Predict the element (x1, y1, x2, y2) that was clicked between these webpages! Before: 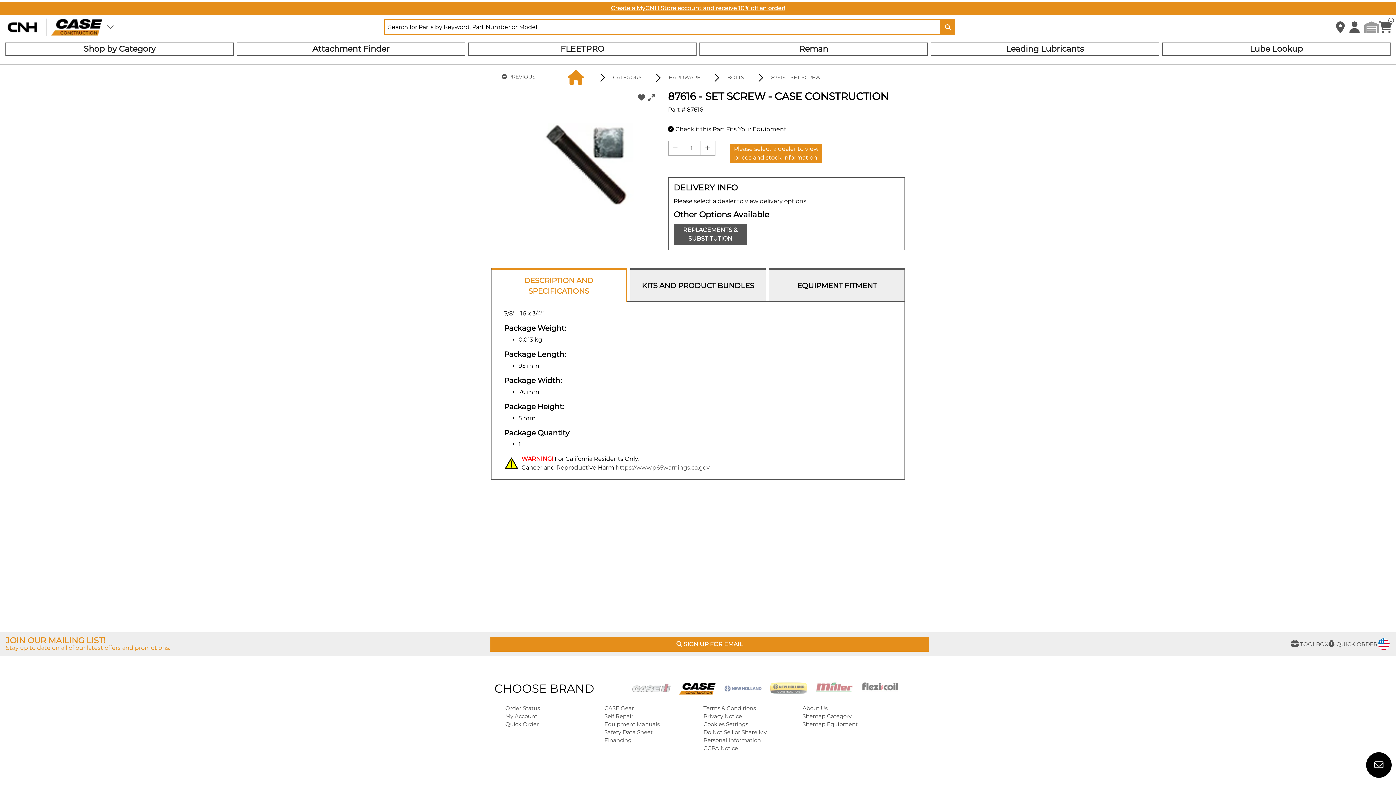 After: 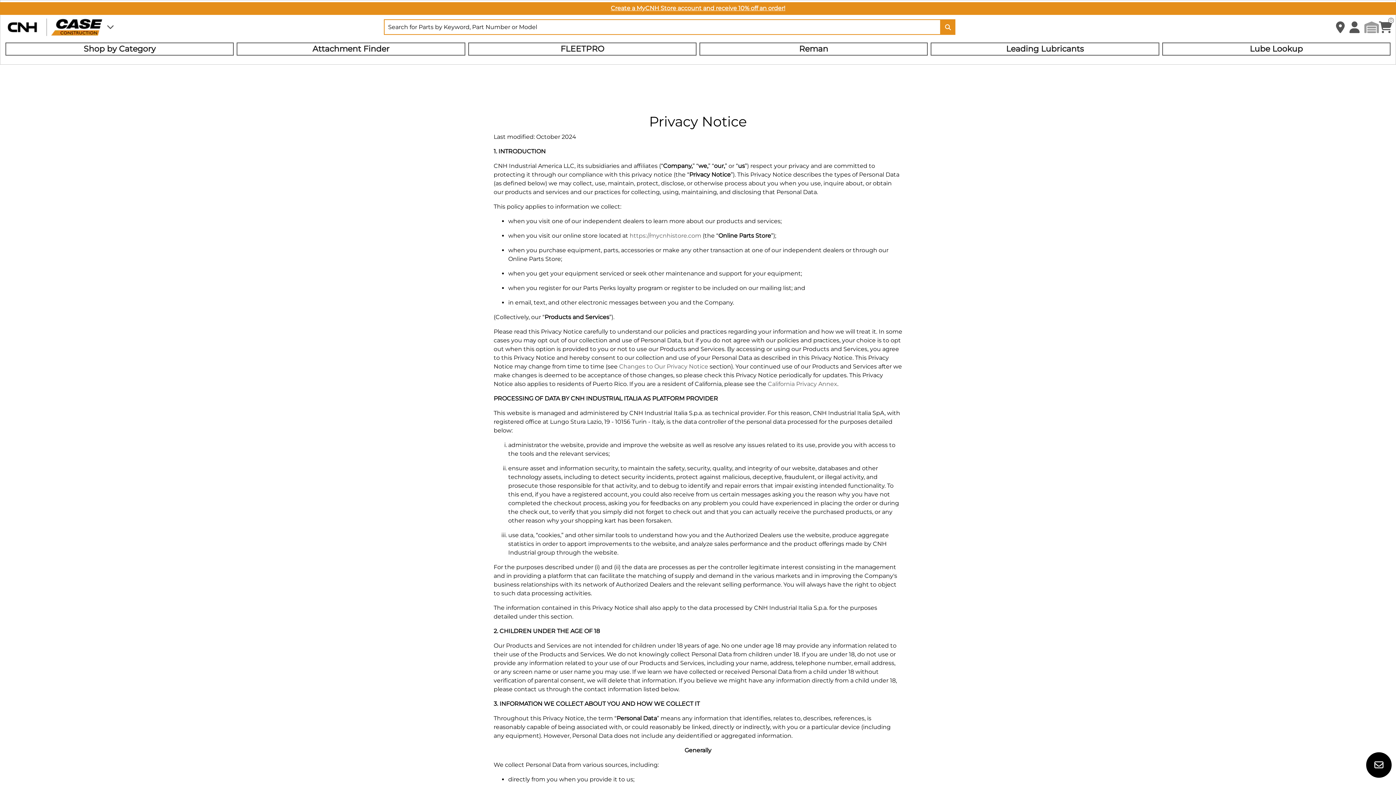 Action: bbox: (703, 713, 742, 719) label: Privacy Notice